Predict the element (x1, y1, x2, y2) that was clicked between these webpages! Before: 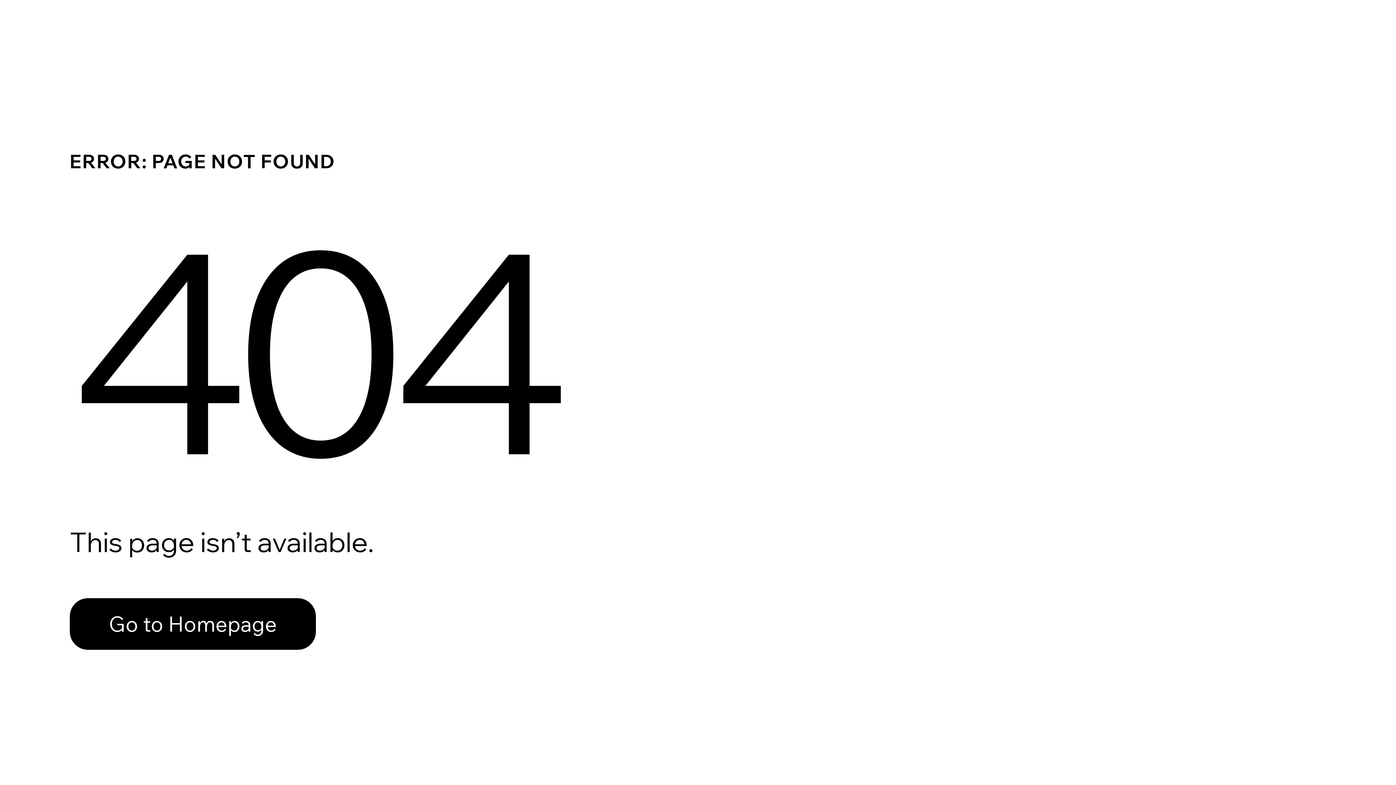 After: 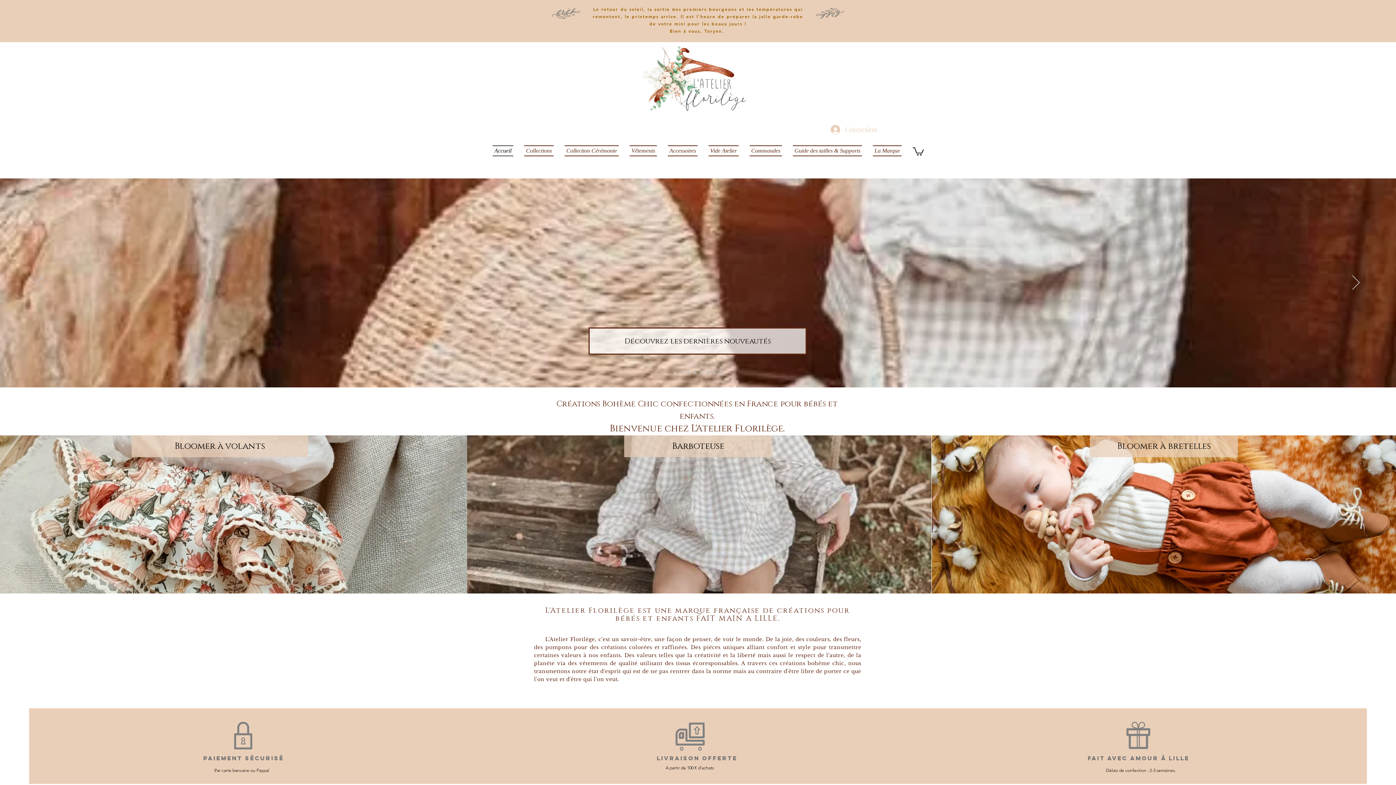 Action: label: Go to Homepage bbox: (69, 598, 316, 650)